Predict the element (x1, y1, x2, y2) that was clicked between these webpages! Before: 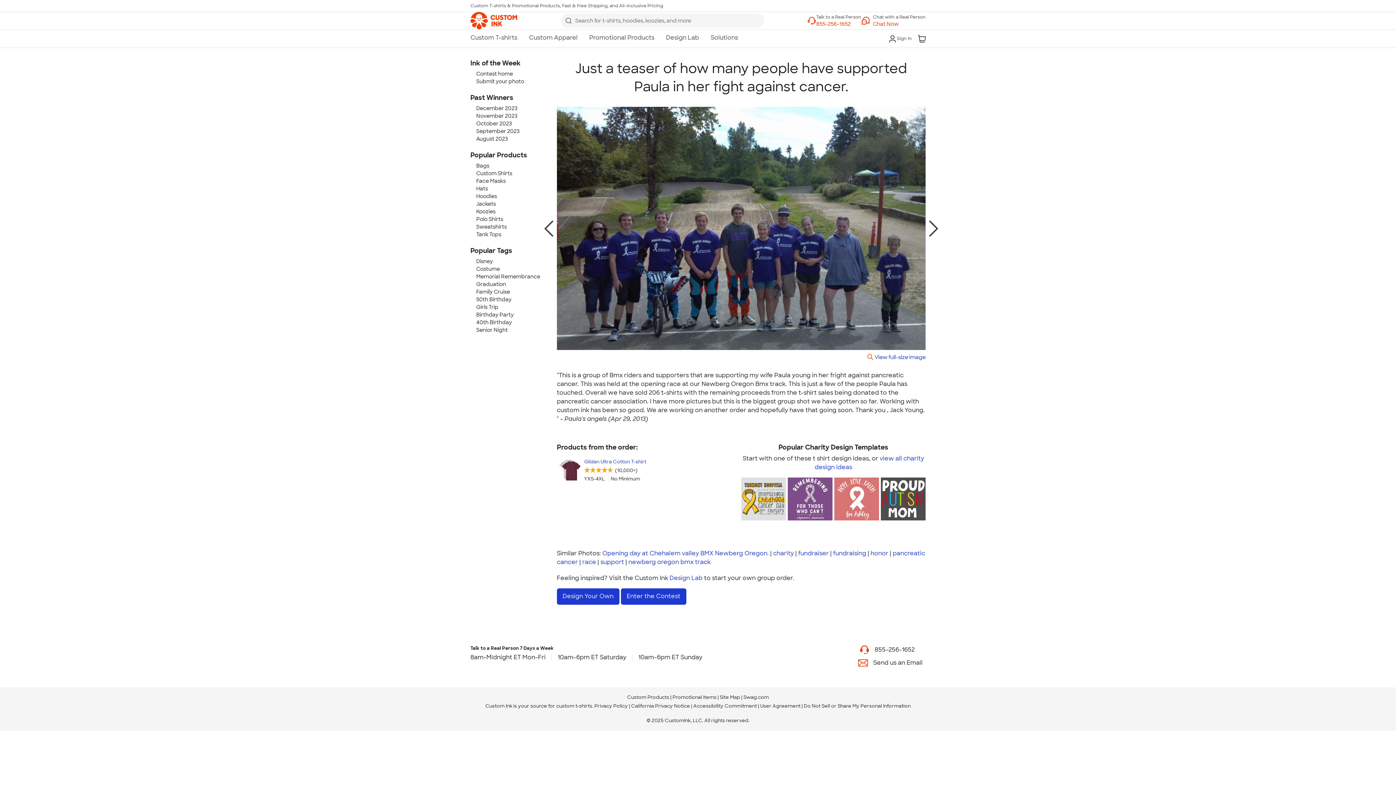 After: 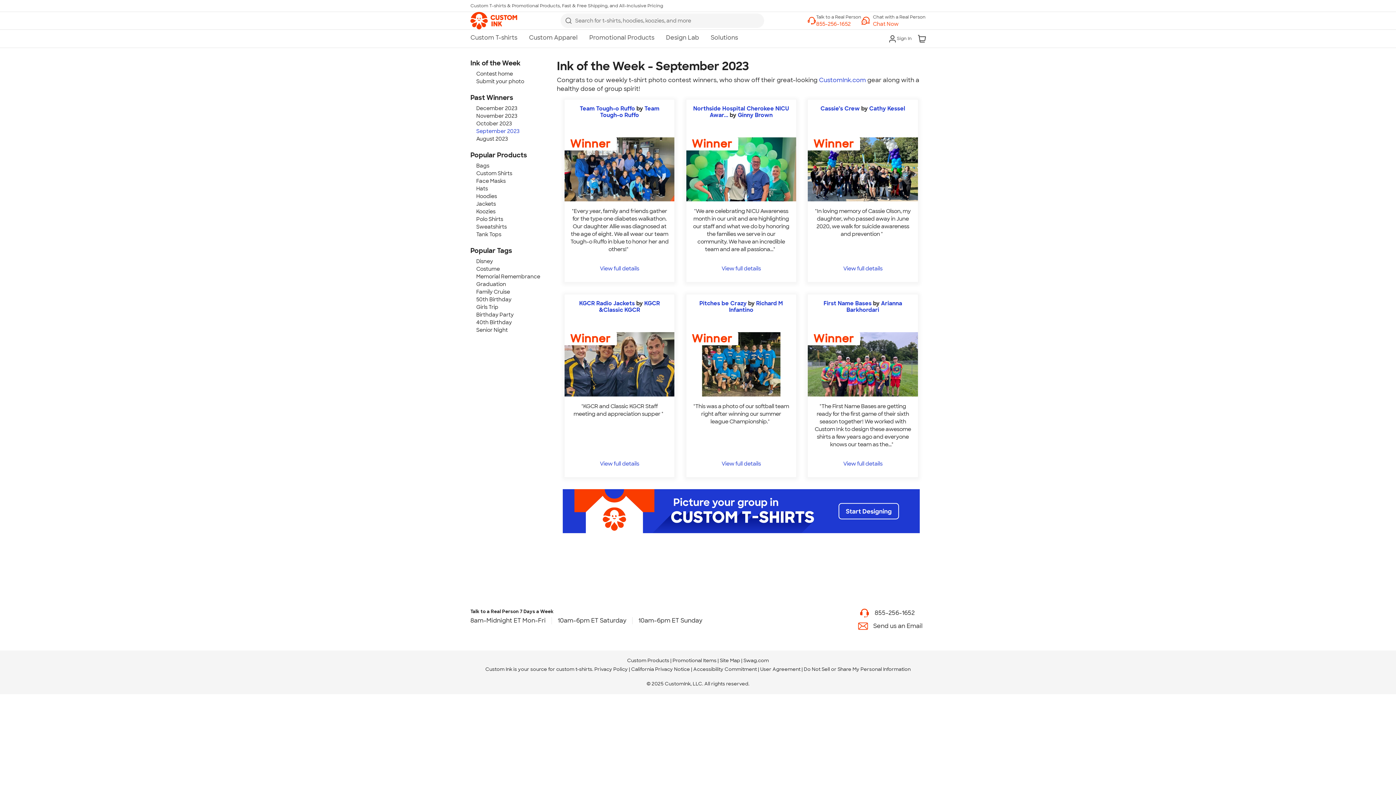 Action: bbox: (476, 128, 519, 134) label: September 2023